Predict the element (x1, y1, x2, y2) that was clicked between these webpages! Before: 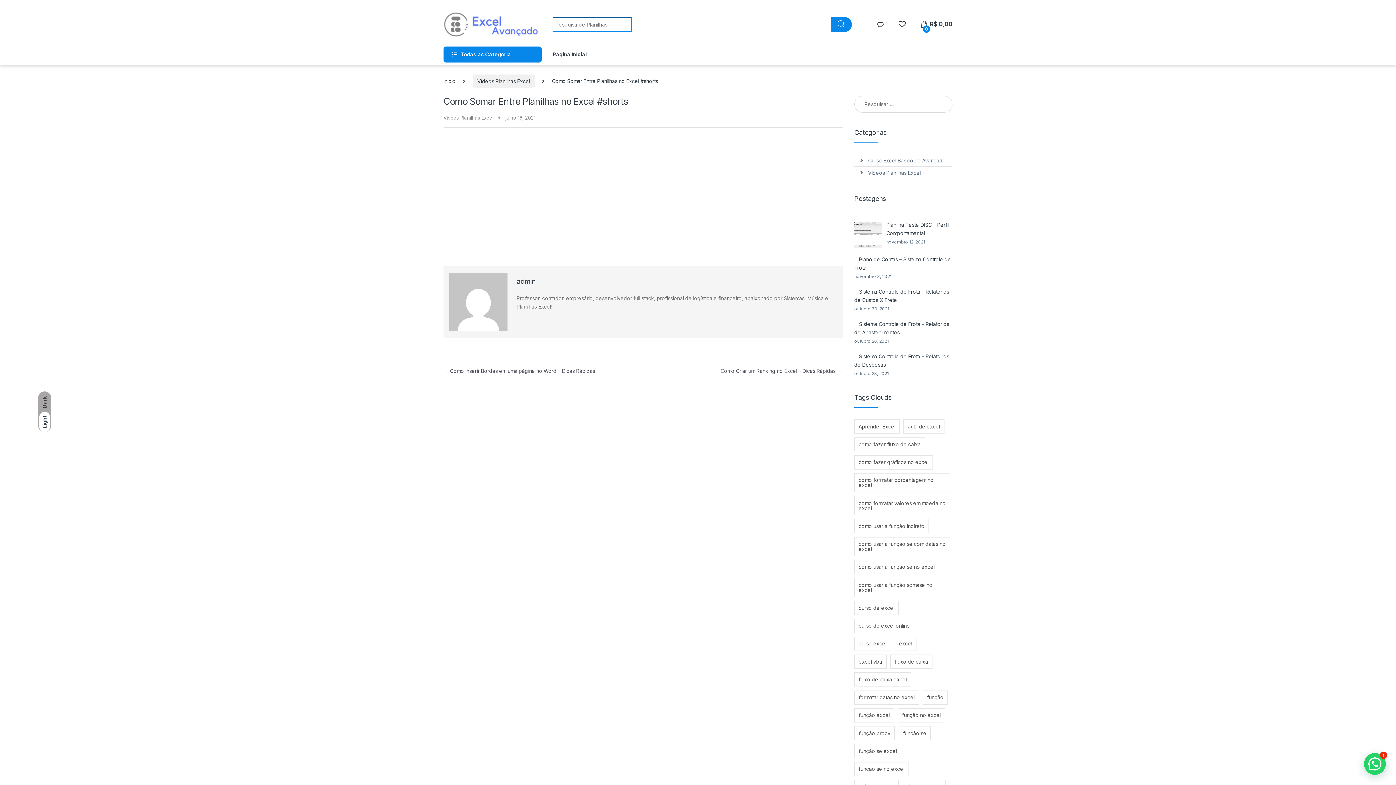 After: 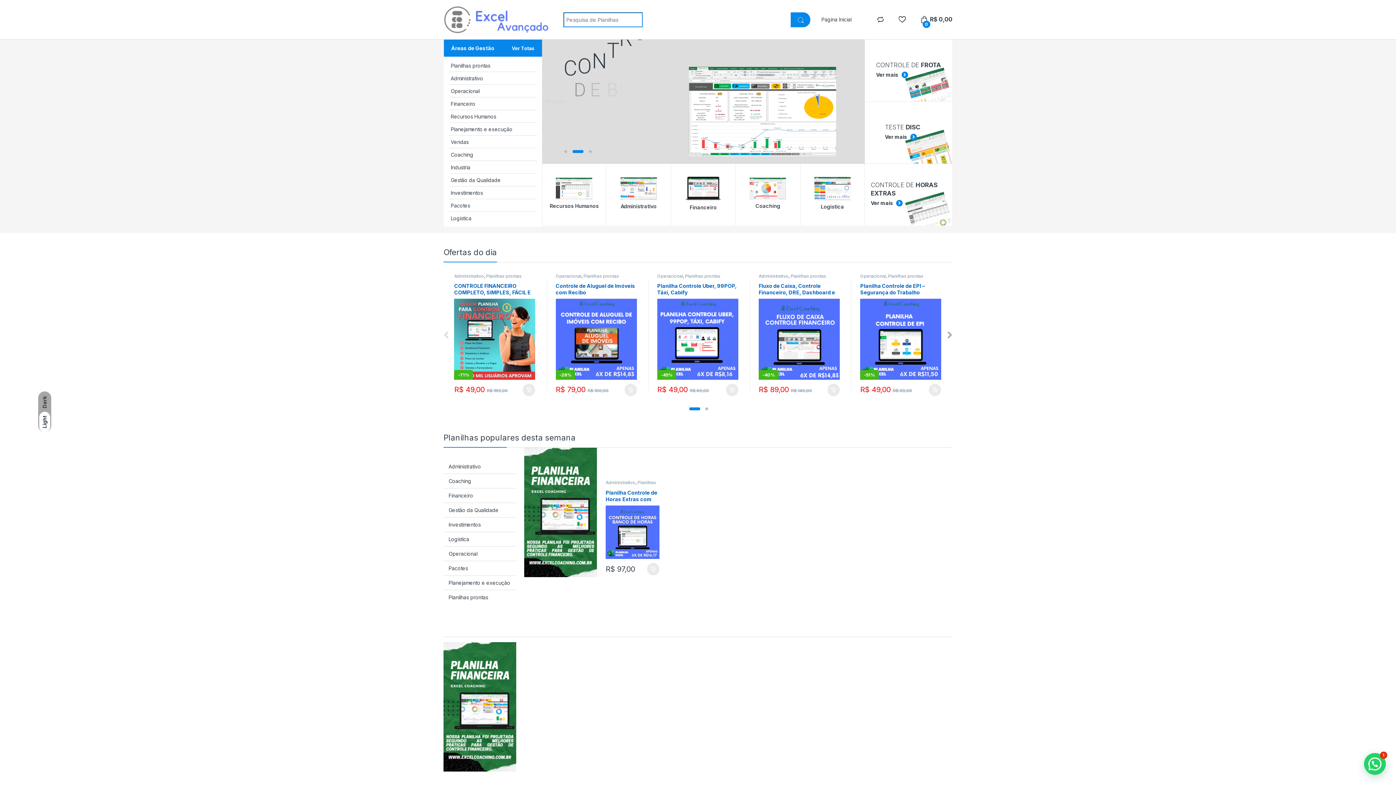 Action: bbox: (552, 46, 586, 62) label: Pagina Inicial